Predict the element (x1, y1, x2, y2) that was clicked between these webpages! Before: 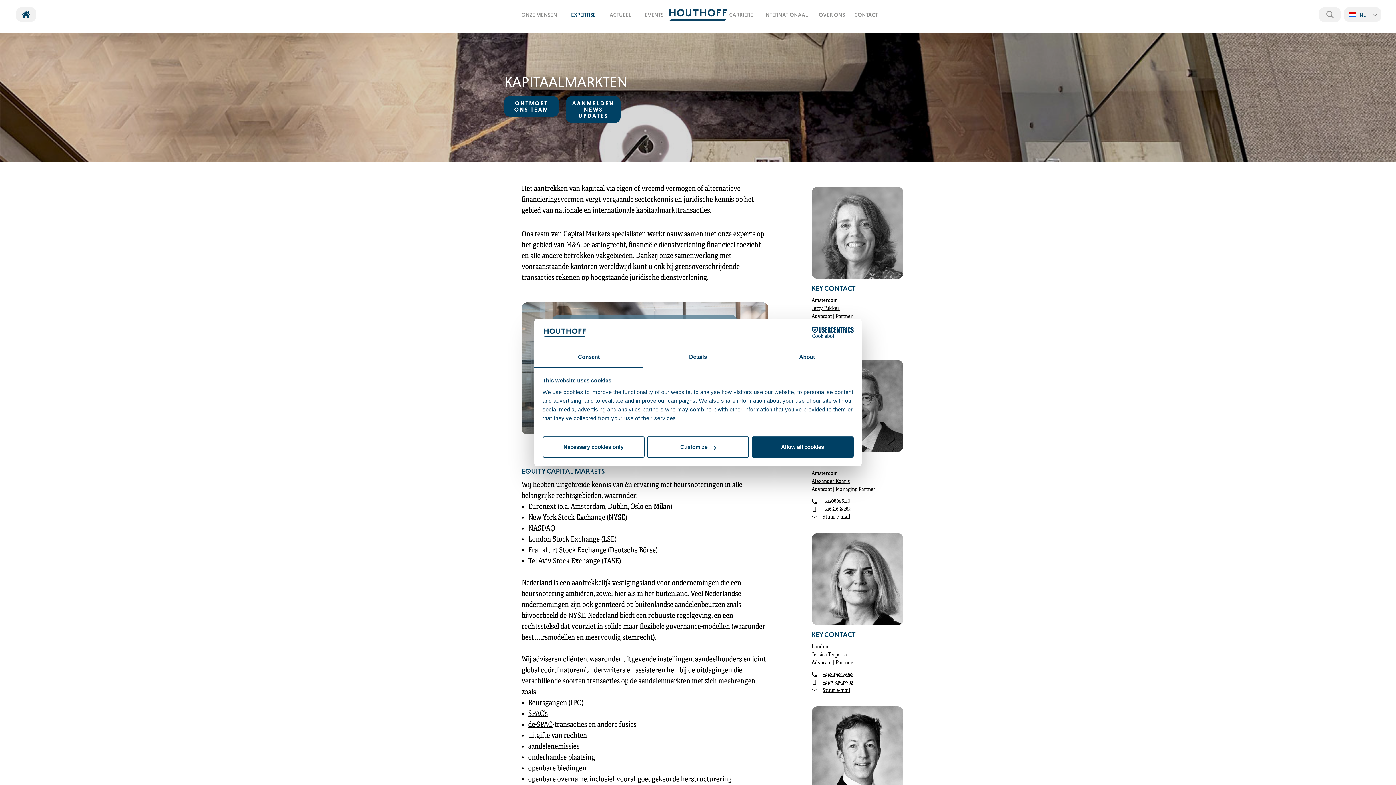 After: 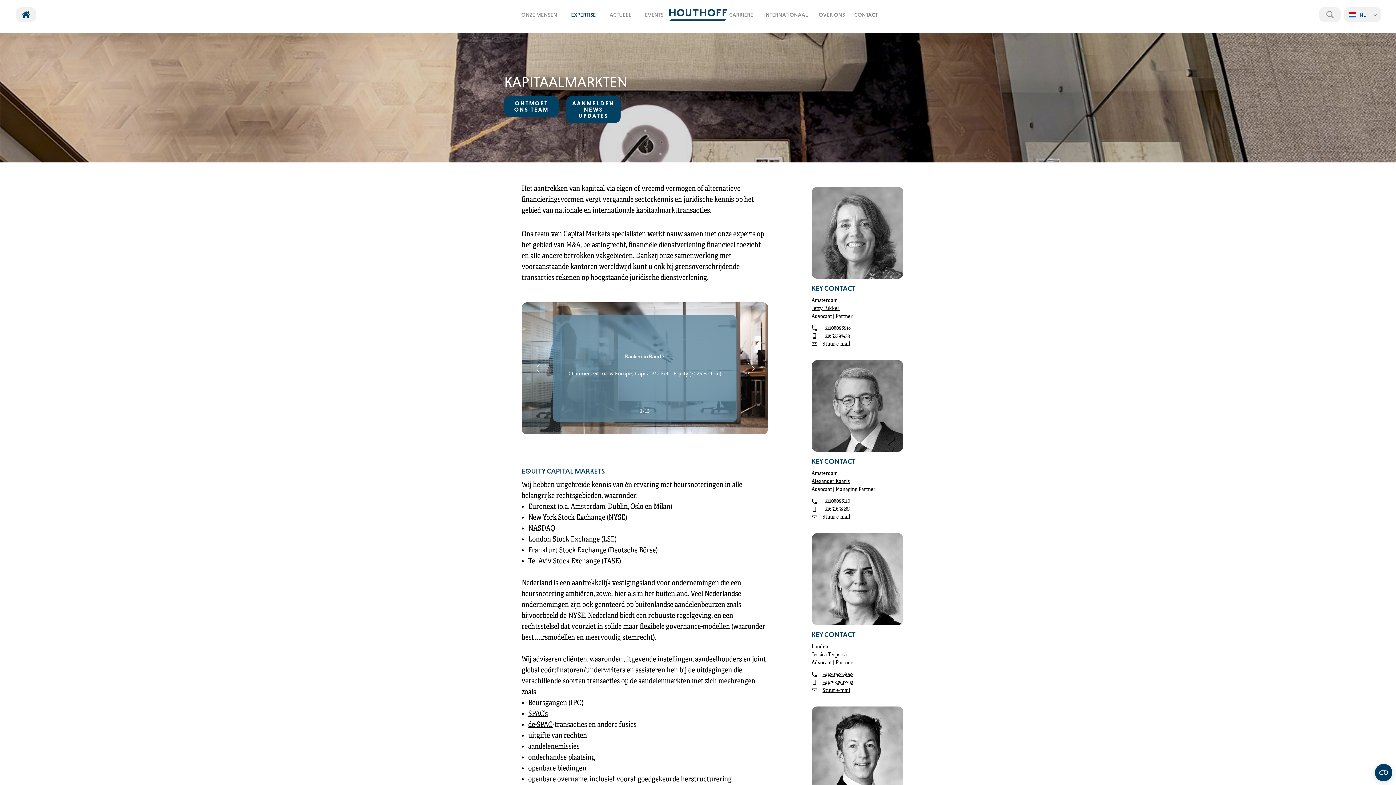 Action: label: Necessary cookies only bbox: (542, 436, 644, 457)